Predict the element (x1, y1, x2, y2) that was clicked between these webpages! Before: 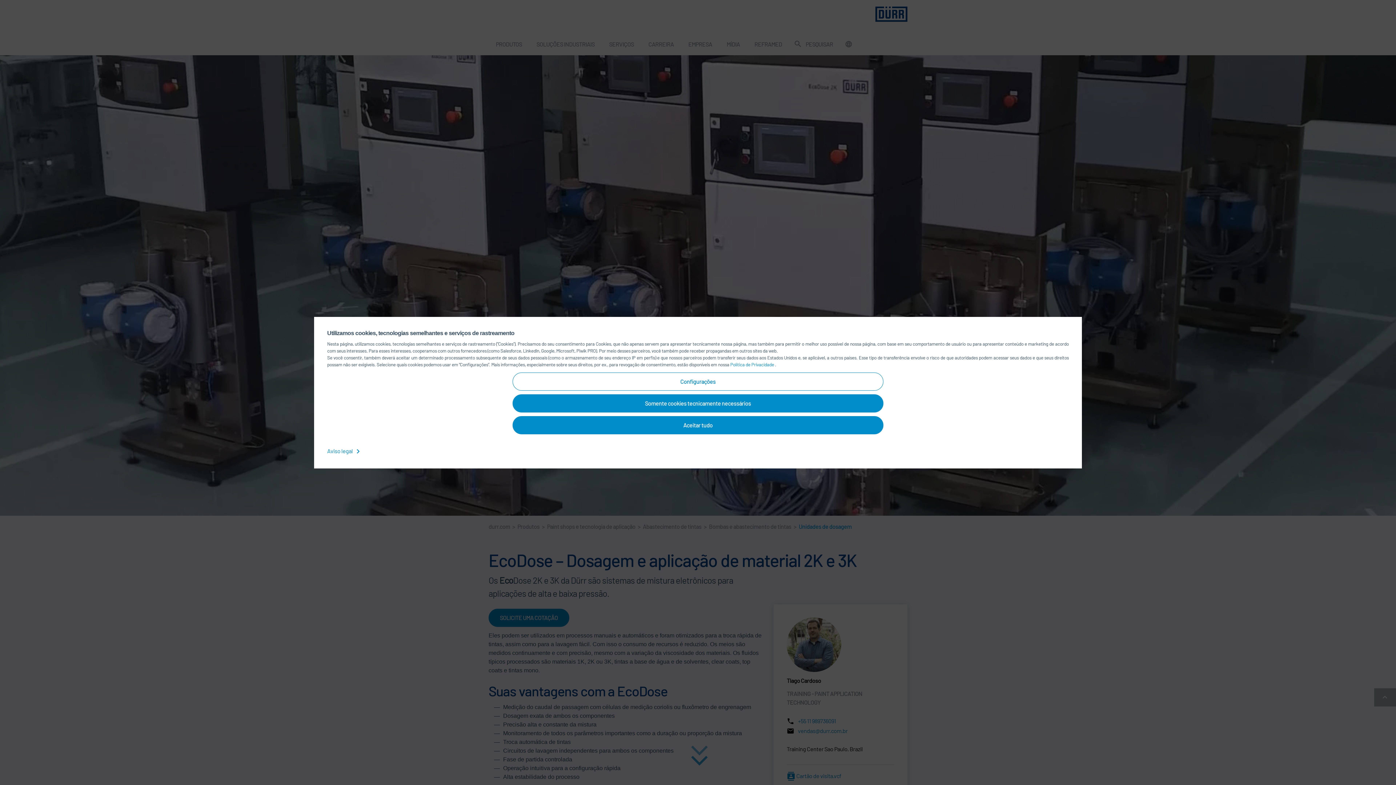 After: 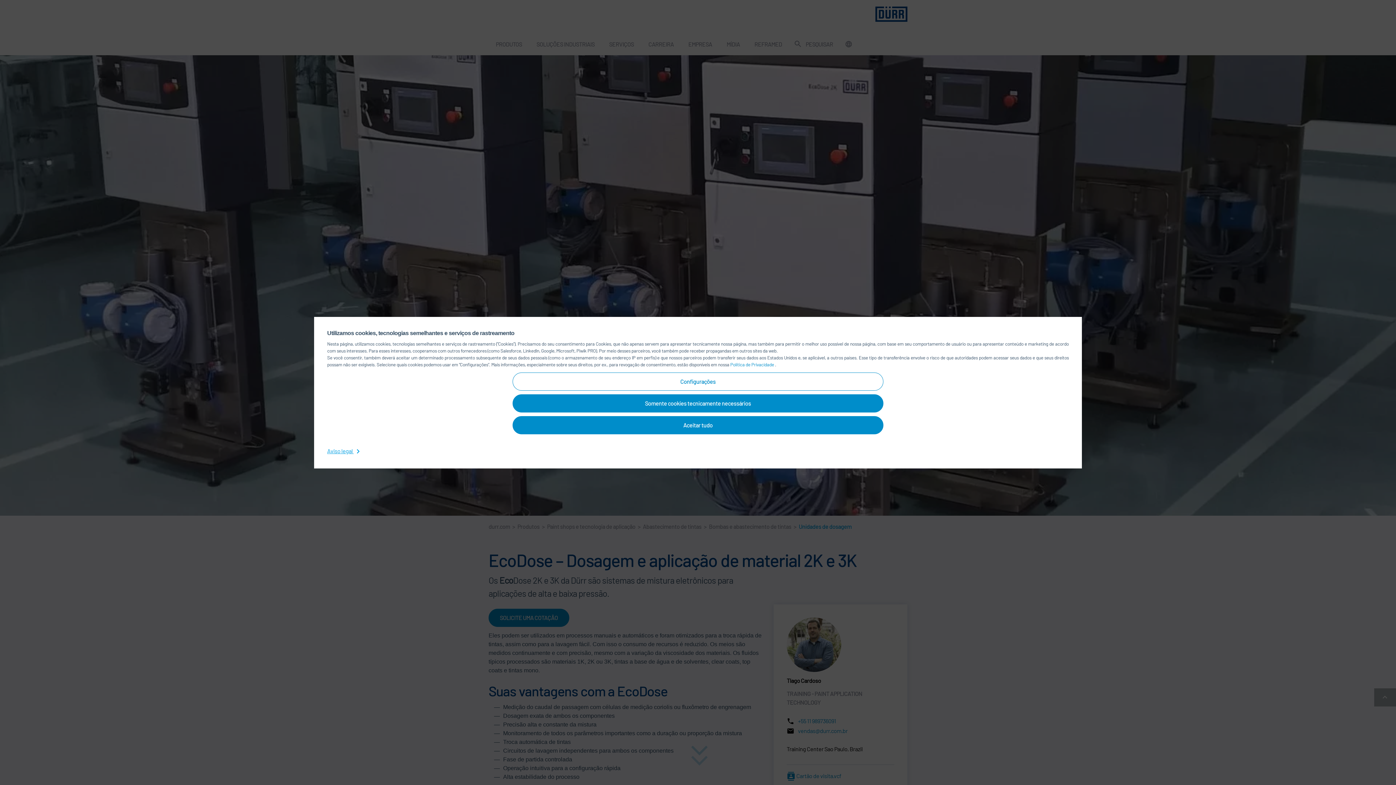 Action: label: Aviso legal  bbox: (327, 447, 362, 454)